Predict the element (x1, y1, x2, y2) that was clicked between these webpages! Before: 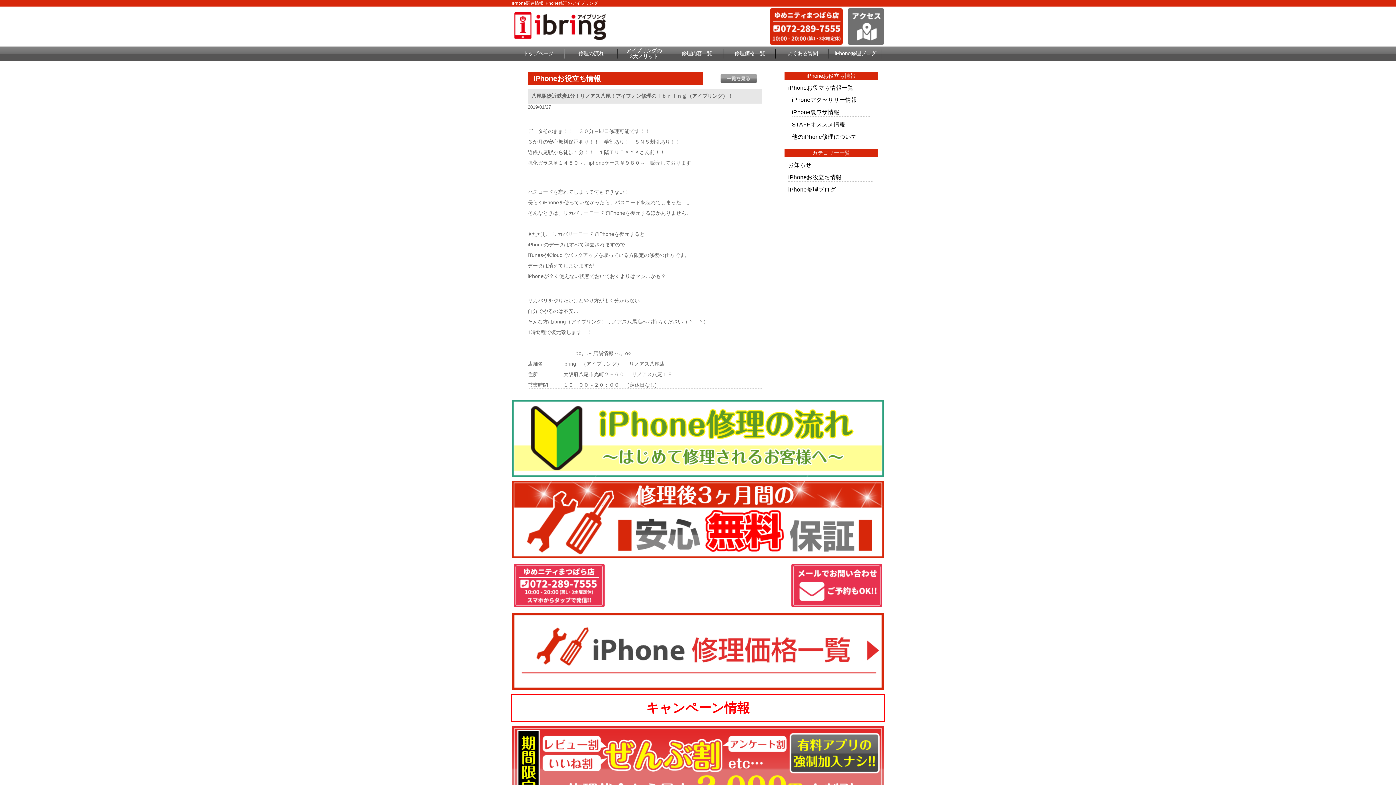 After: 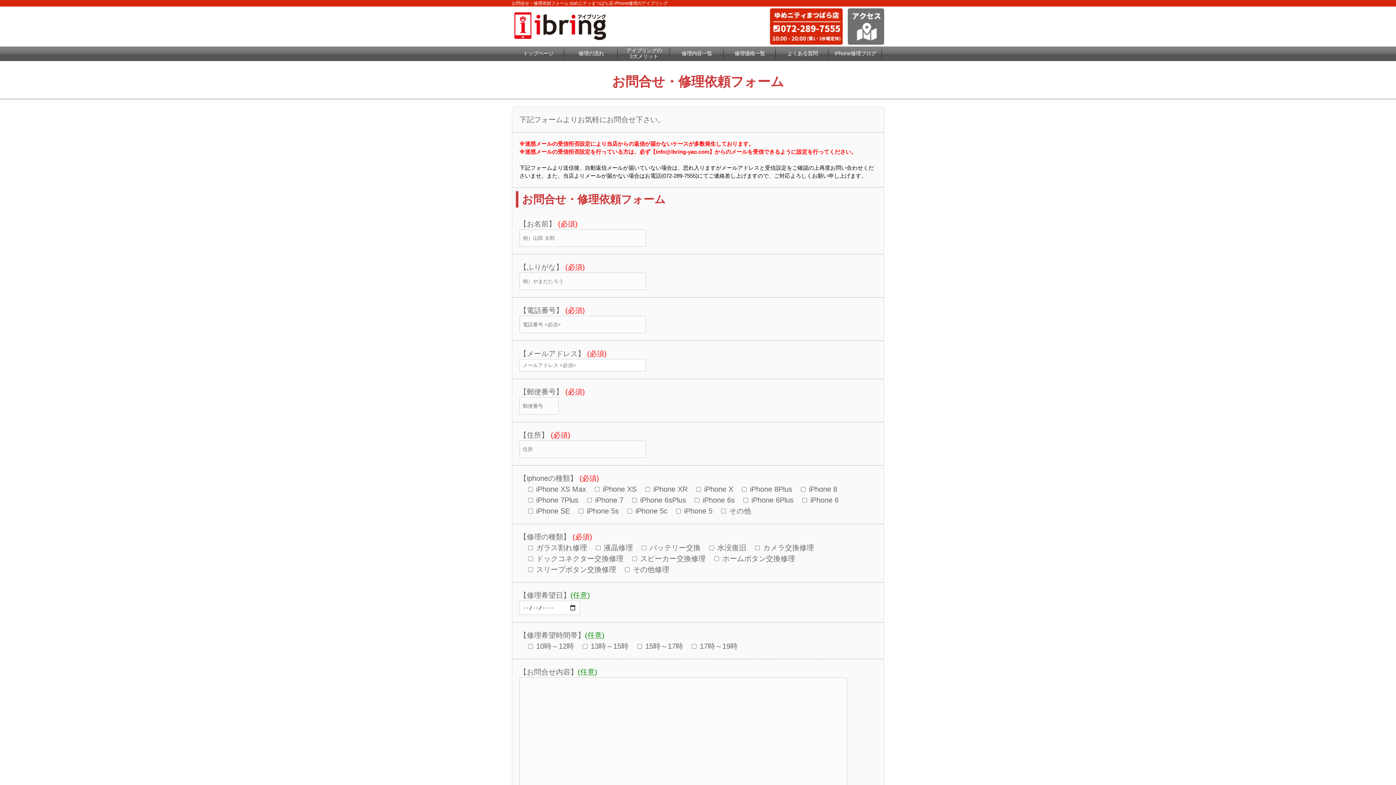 Action: bbox: (791, 601, 882, 606)